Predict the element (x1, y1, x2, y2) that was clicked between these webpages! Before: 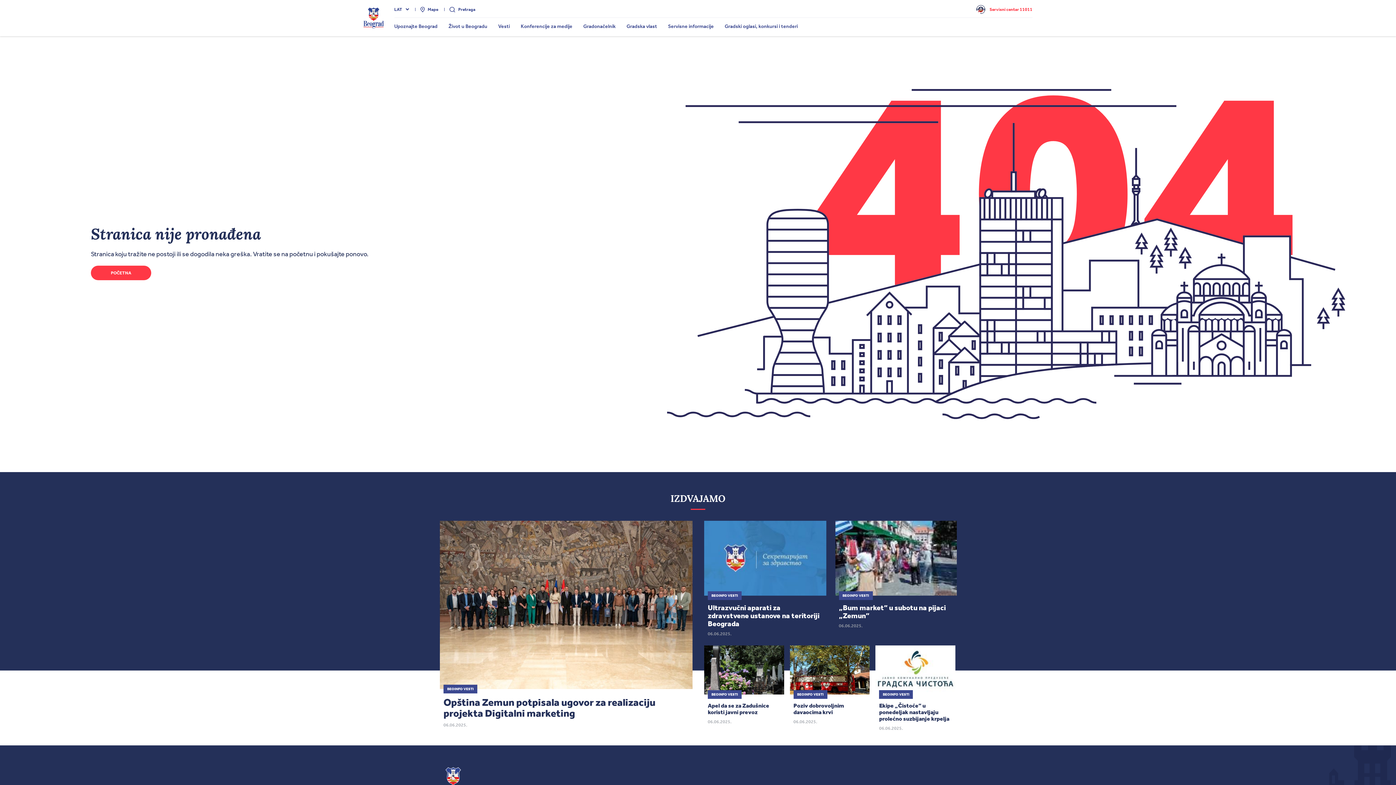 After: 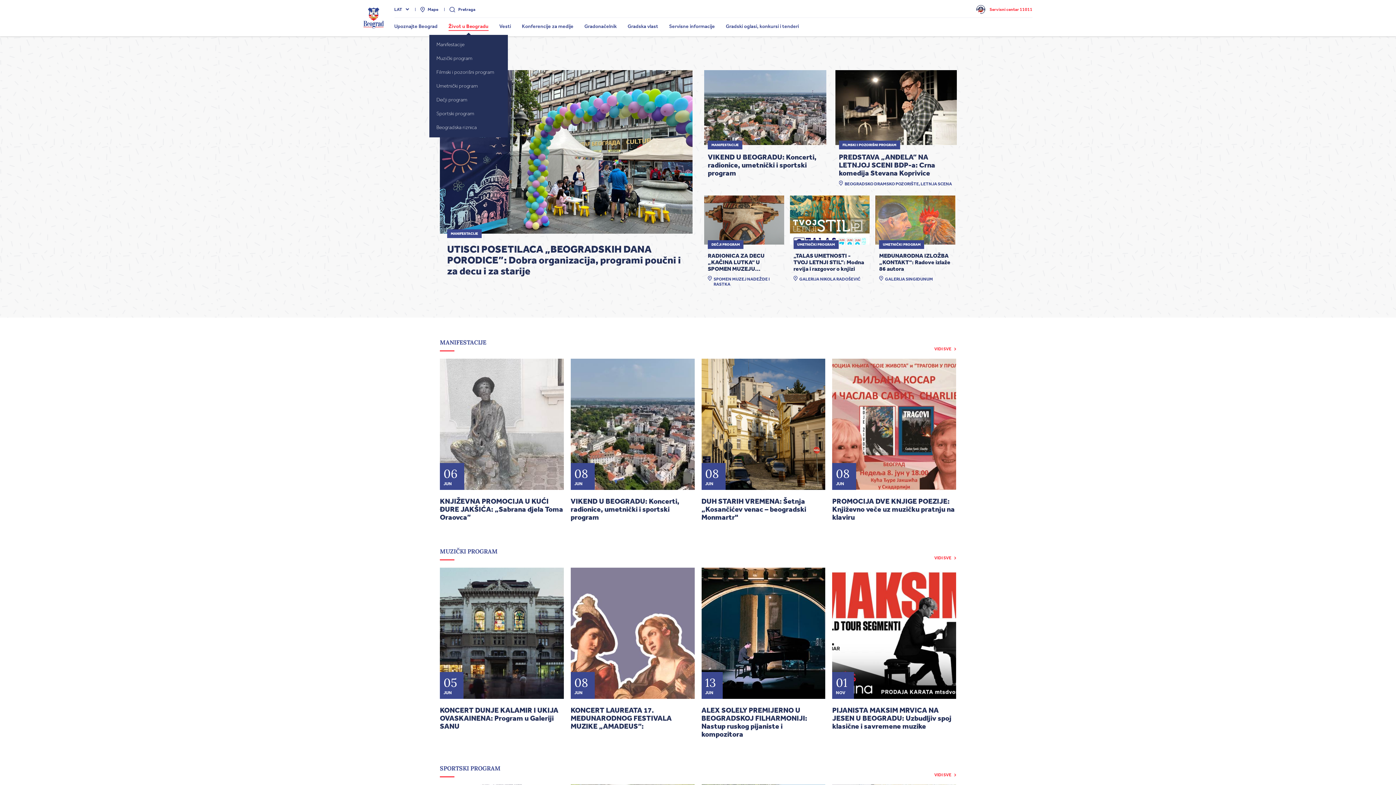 Action: label: Život u Beogradu bbox: (448, 23, 487, 29)